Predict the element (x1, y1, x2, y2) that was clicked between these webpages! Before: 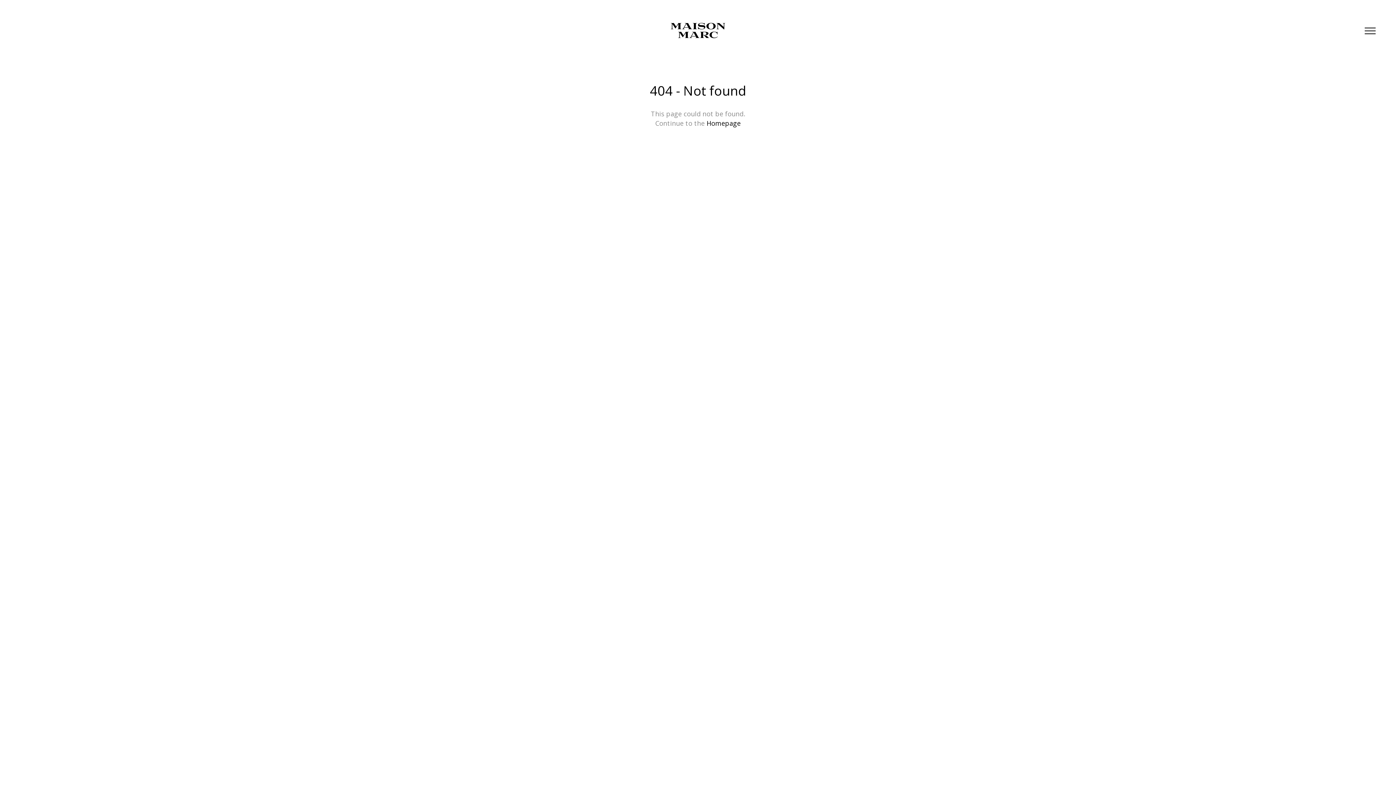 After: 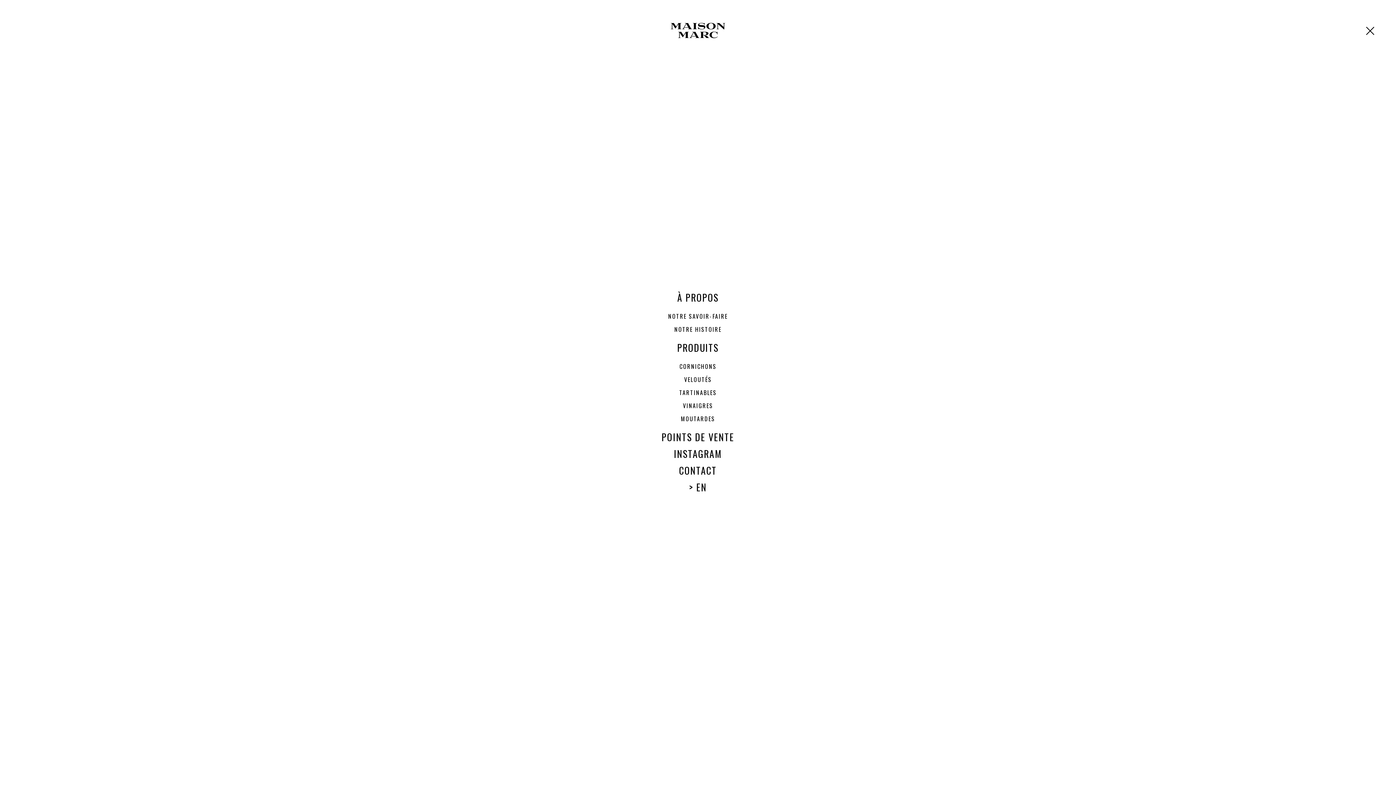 Action: bbox: (1365, 27, 1376, 34)